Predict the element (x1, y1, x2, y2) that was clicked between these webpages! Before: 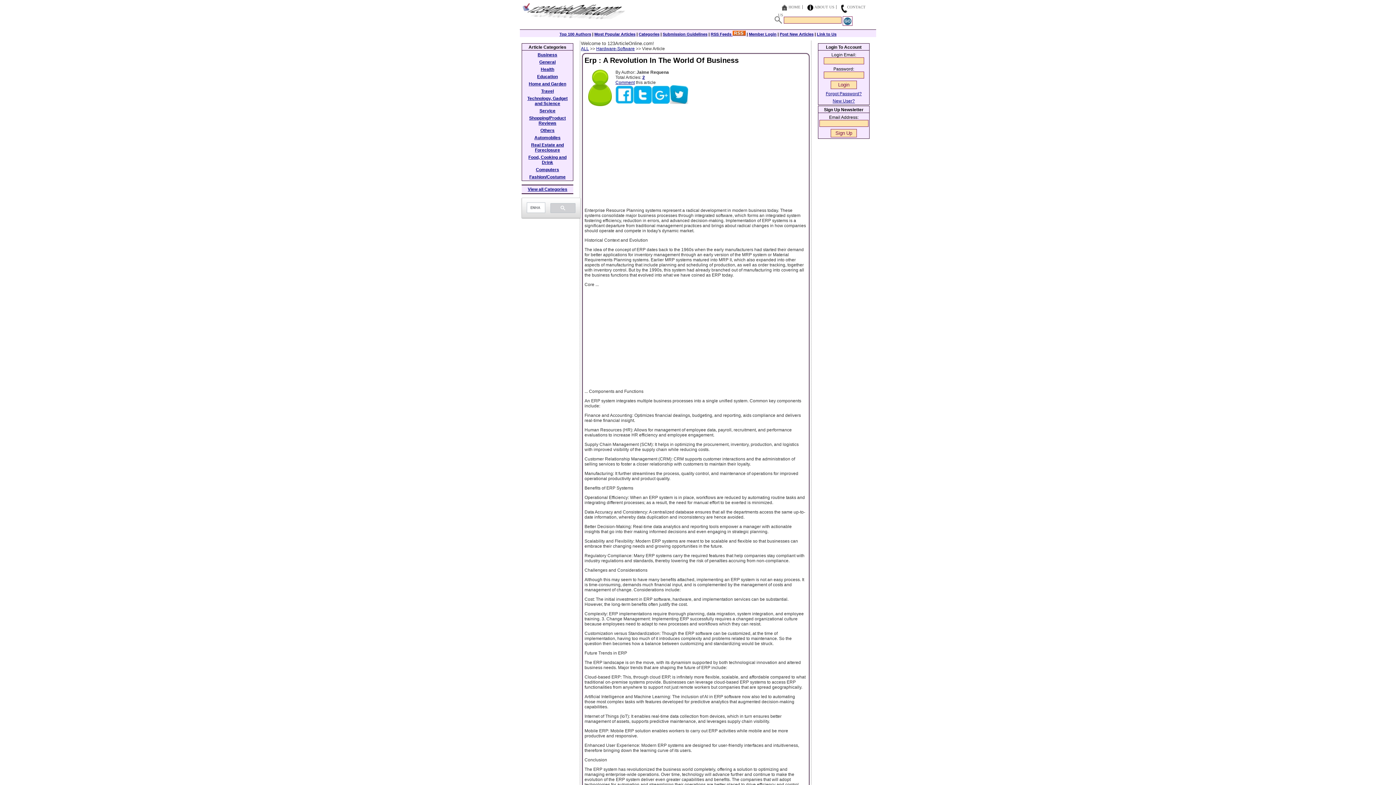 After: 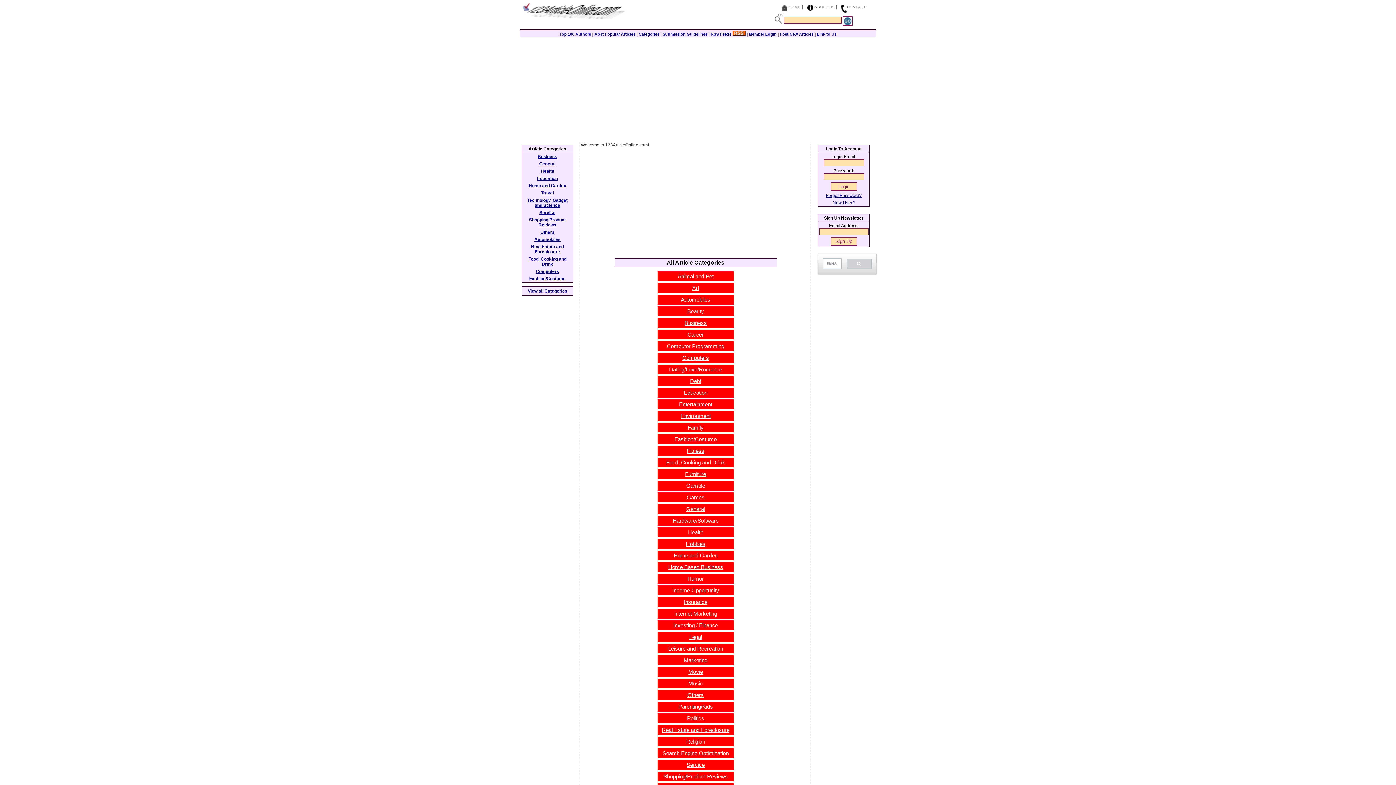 Action: bbox: (527, 186, 567, 192) label: View all Categories